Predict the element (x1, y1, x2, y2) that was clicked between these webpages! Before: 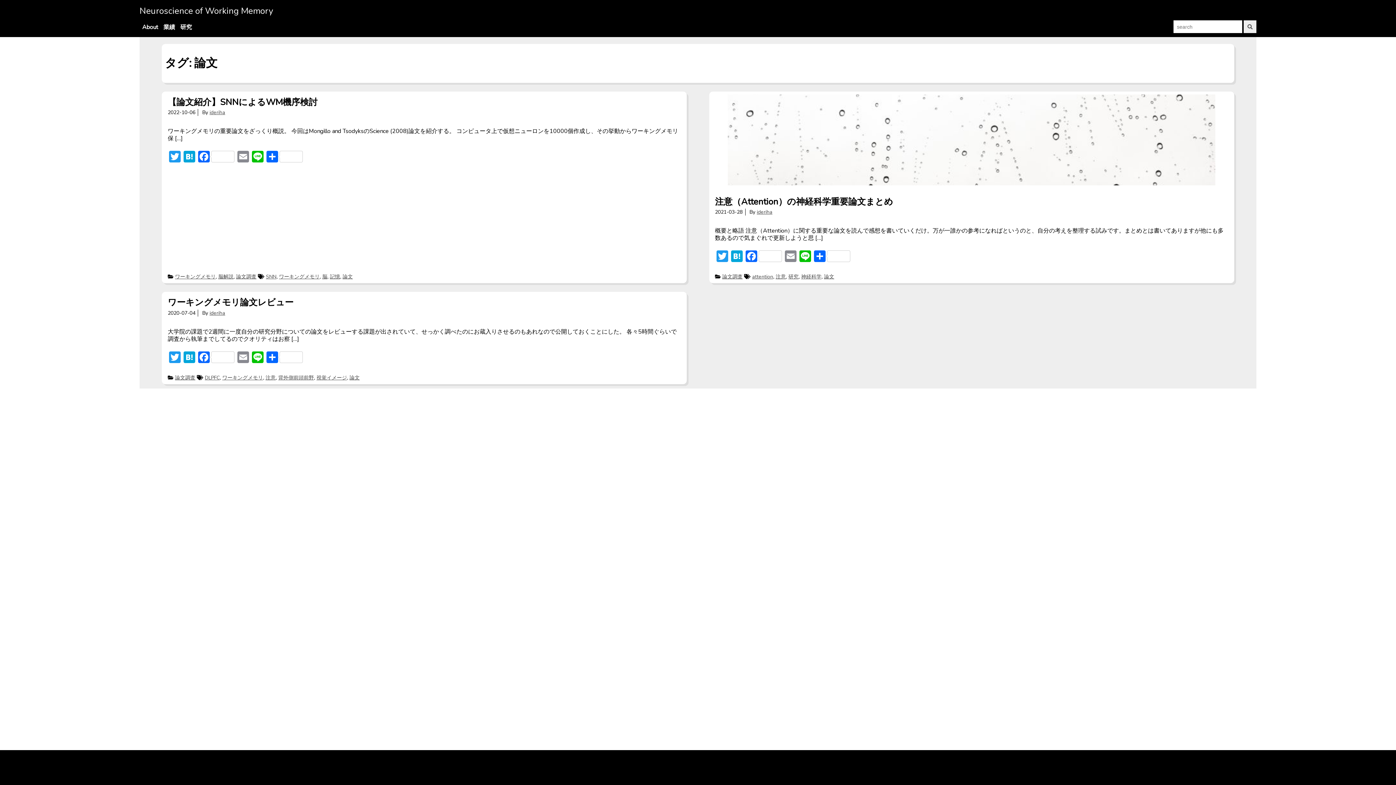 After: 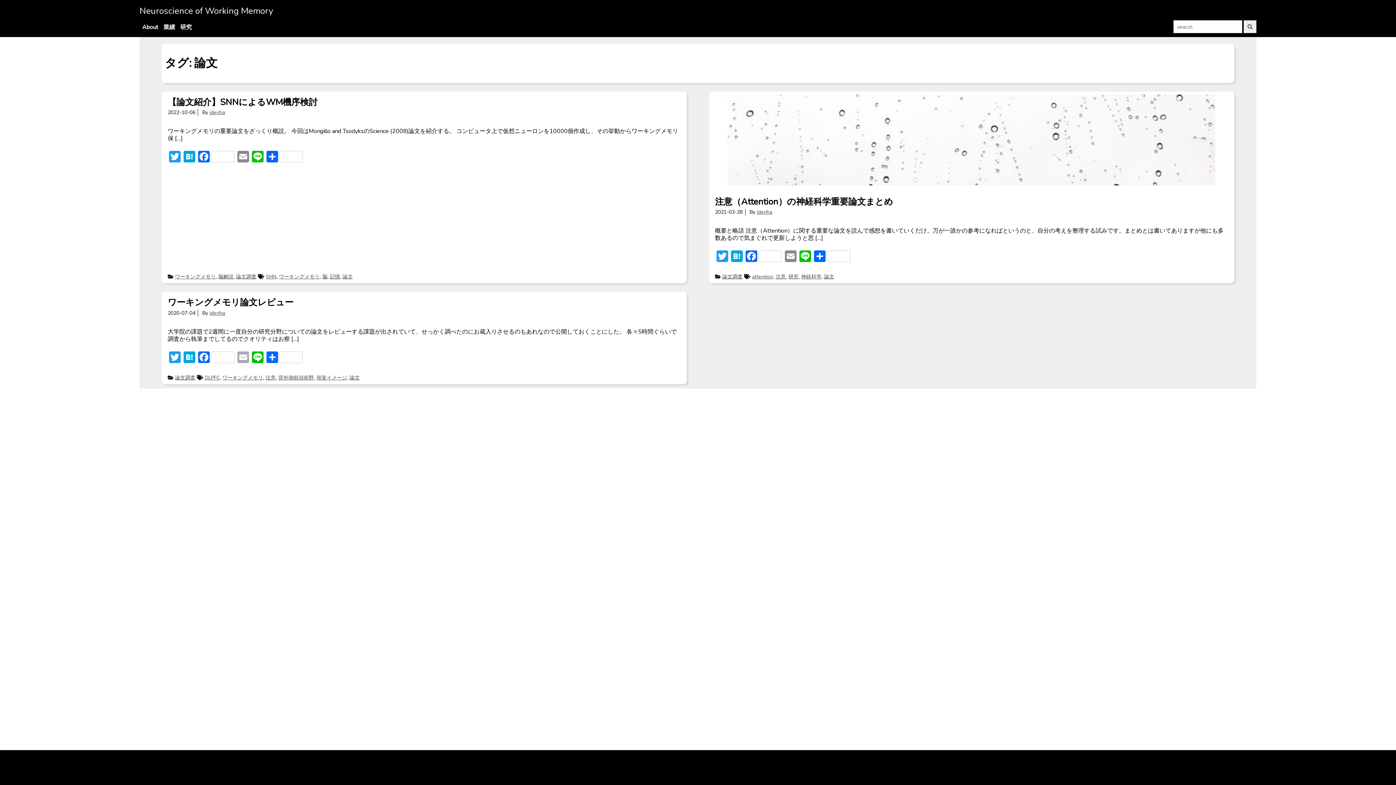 Action: label: Email bbox: (236, 351, 250, 365)